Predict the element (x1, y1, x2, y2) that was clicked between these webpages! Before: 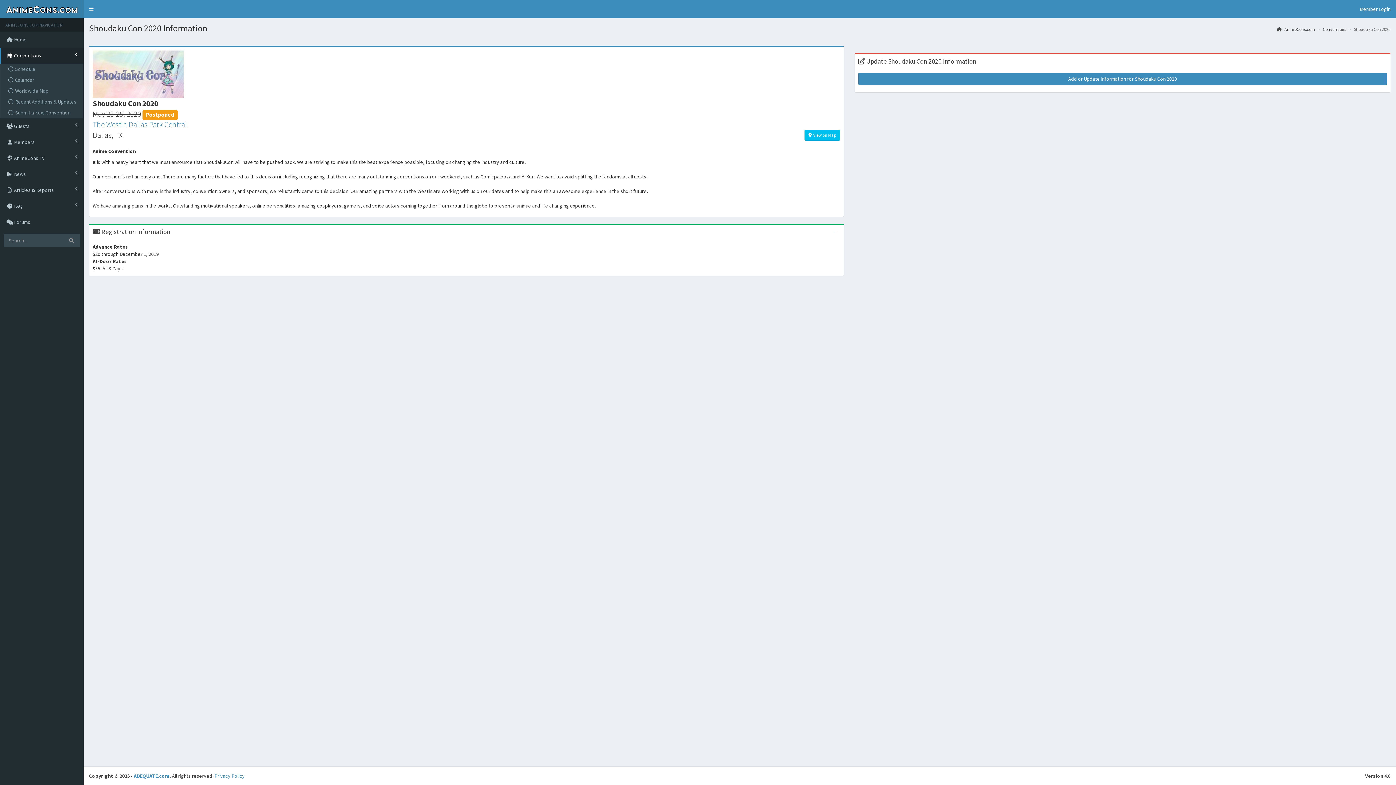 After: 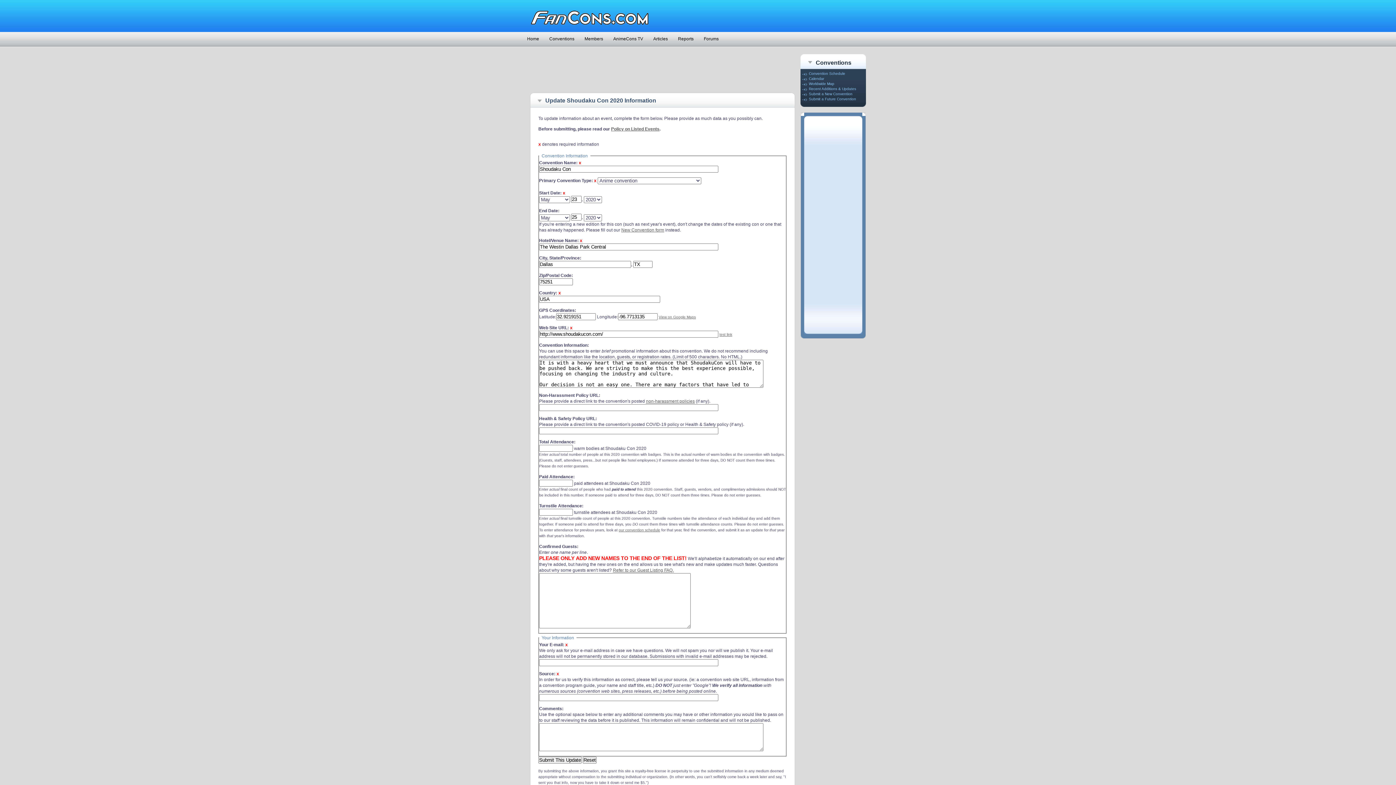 Action: label: Add or Update Information for Shoudaku Con 2020 bbox: (858, 72, 1387, 85)